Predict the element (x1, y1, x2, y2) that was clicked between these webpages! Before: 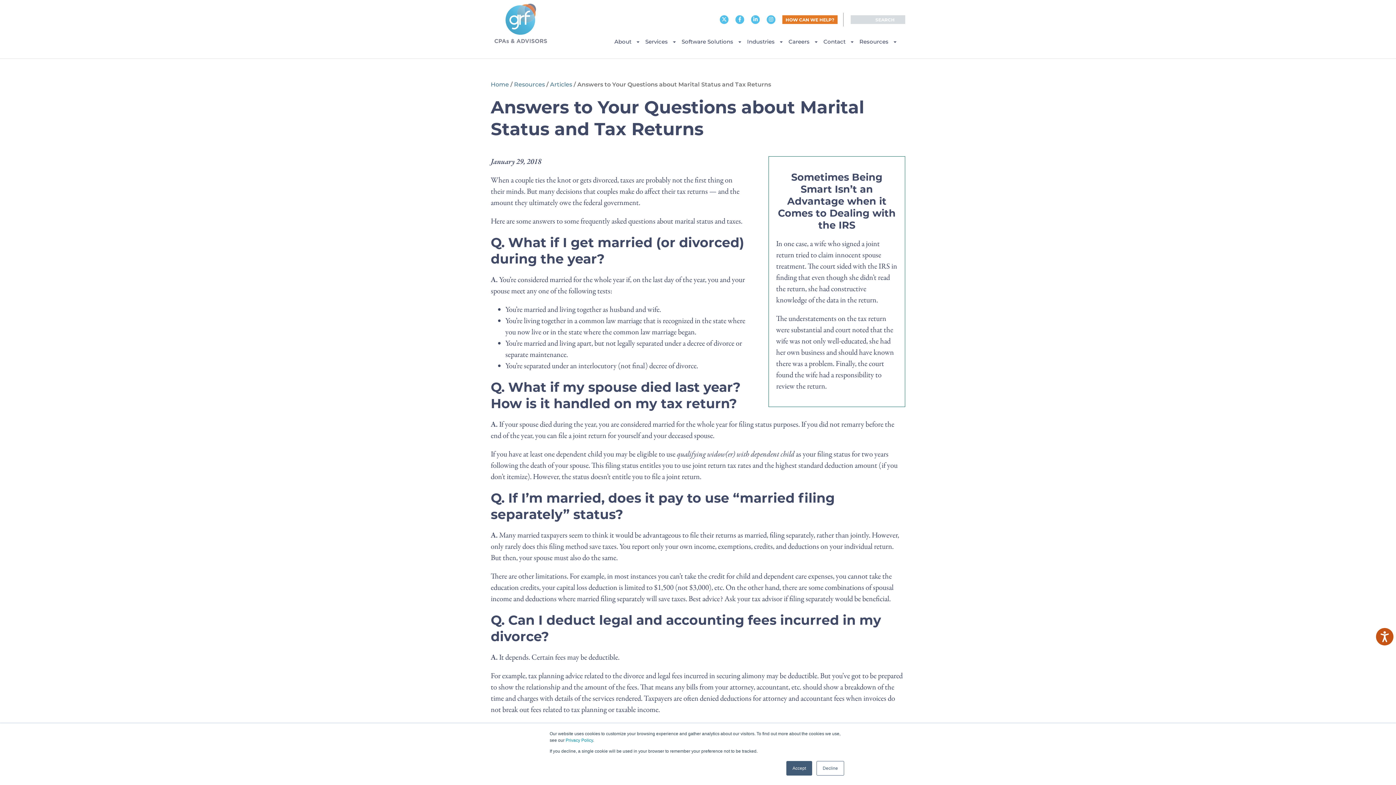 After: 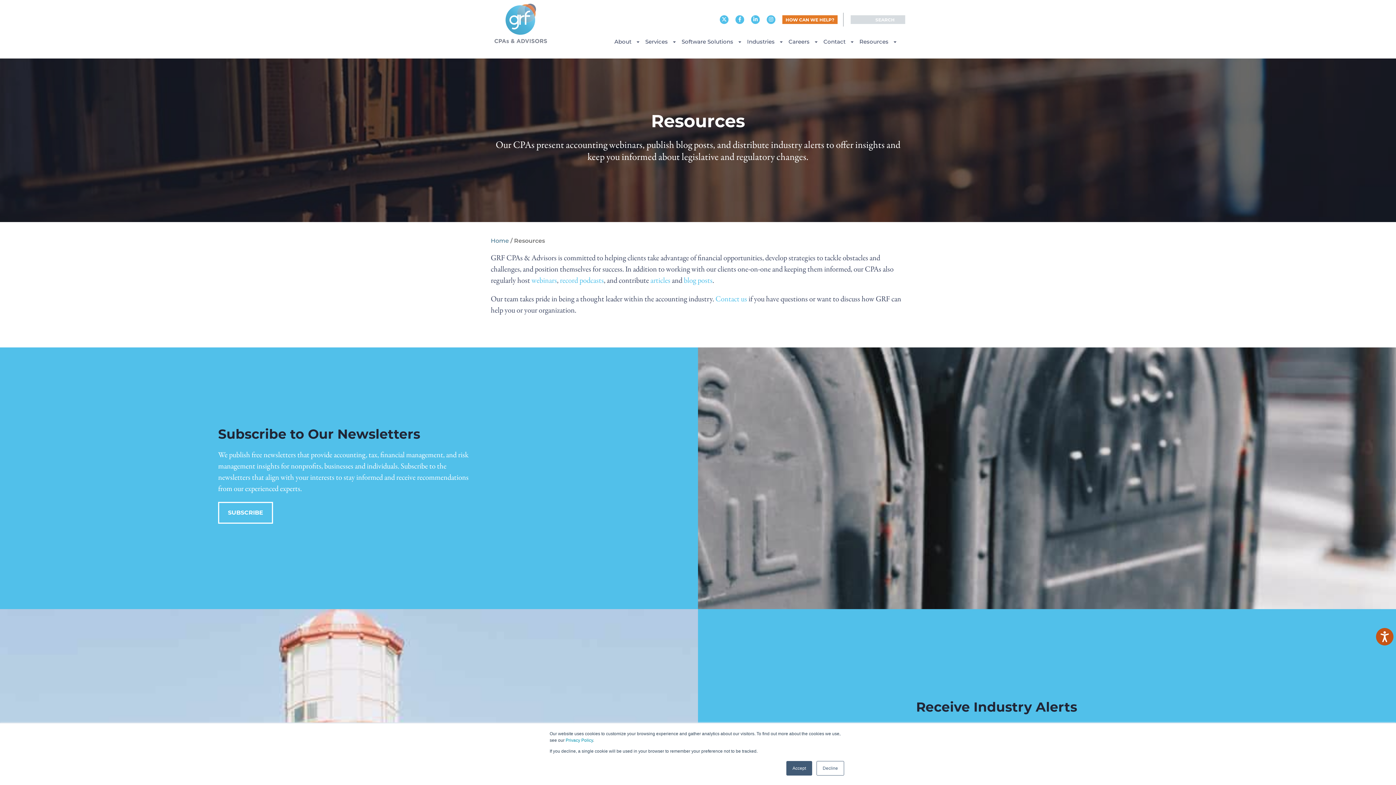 Action: label: Resources bbox: (514, 81, 545, 88)